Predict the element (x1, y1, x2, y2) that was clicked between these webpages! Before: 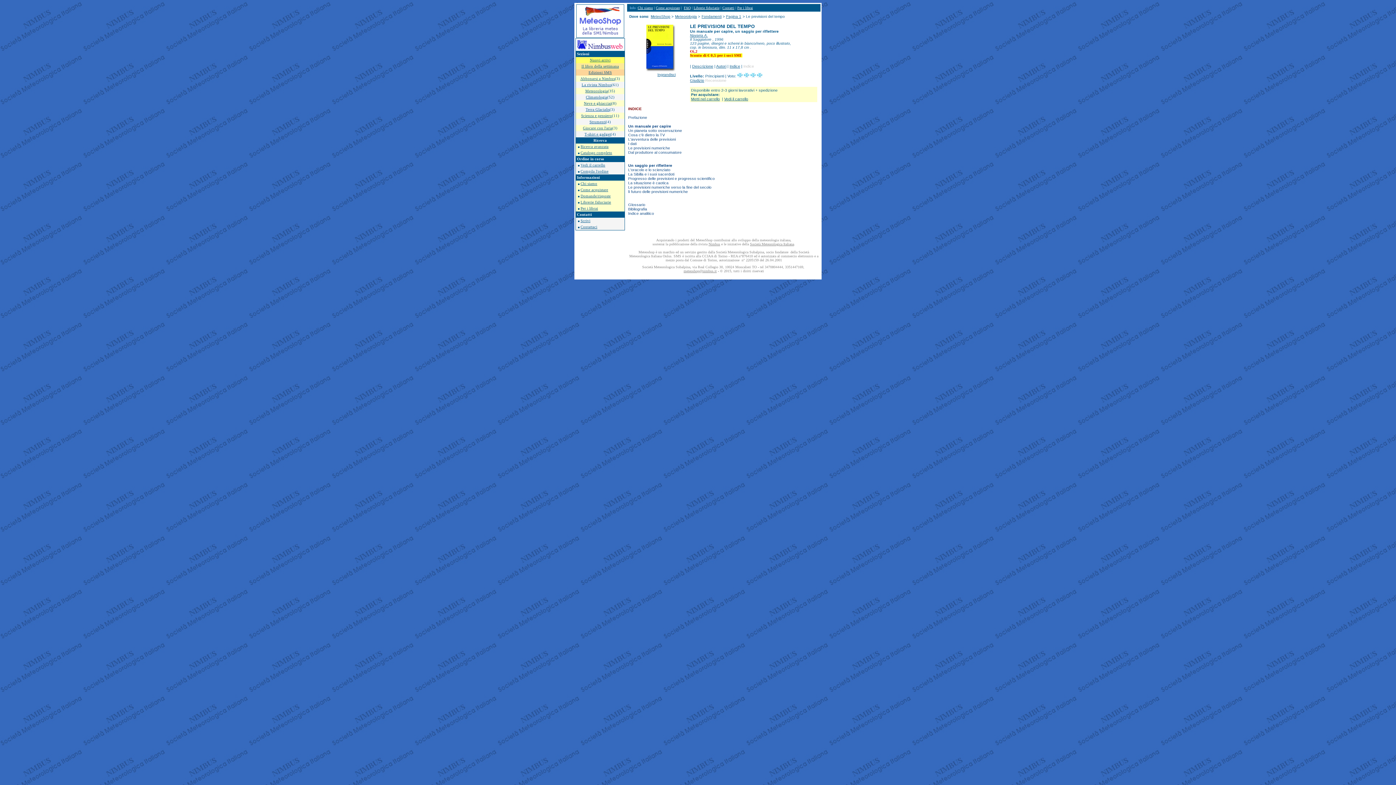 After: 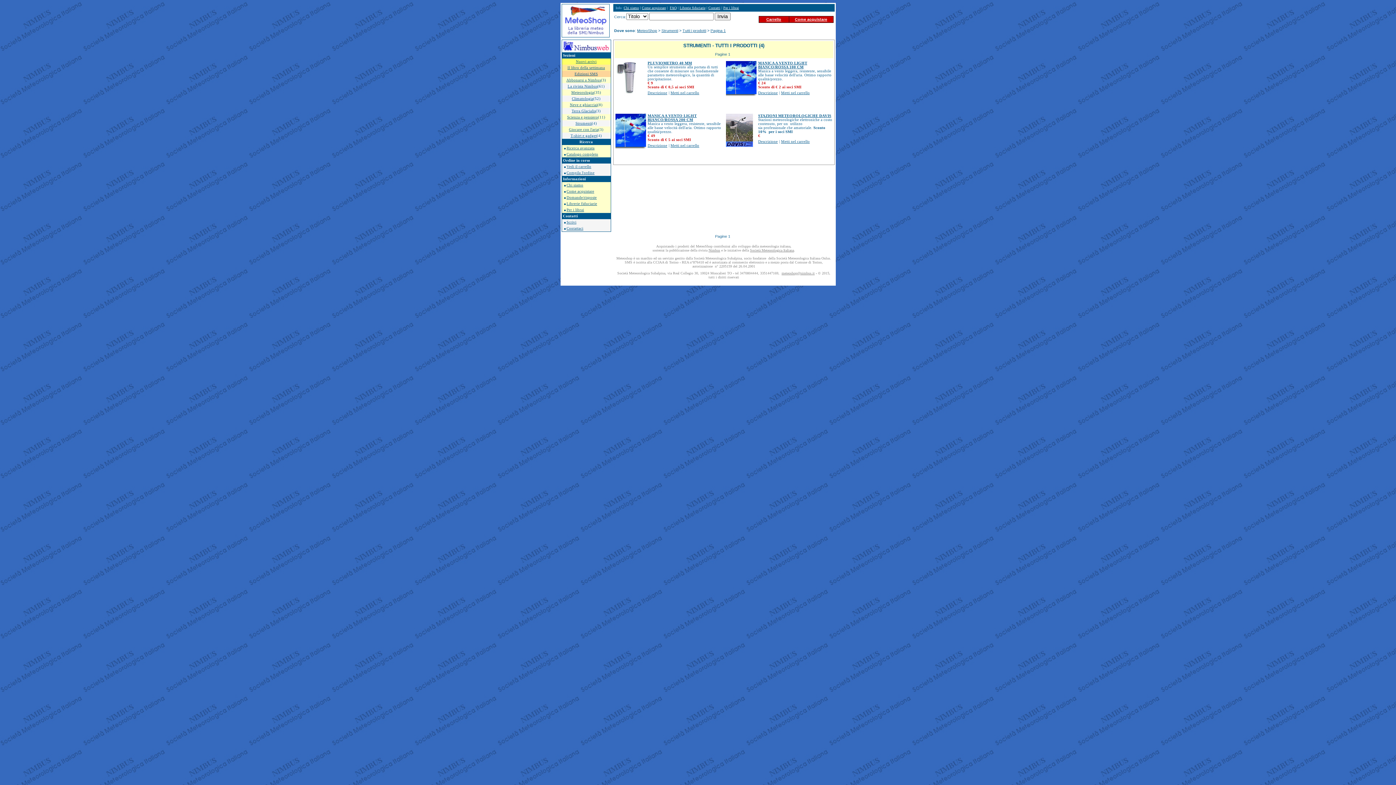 Action: label: Strumenti bbox: (589, 118, 606, 124)